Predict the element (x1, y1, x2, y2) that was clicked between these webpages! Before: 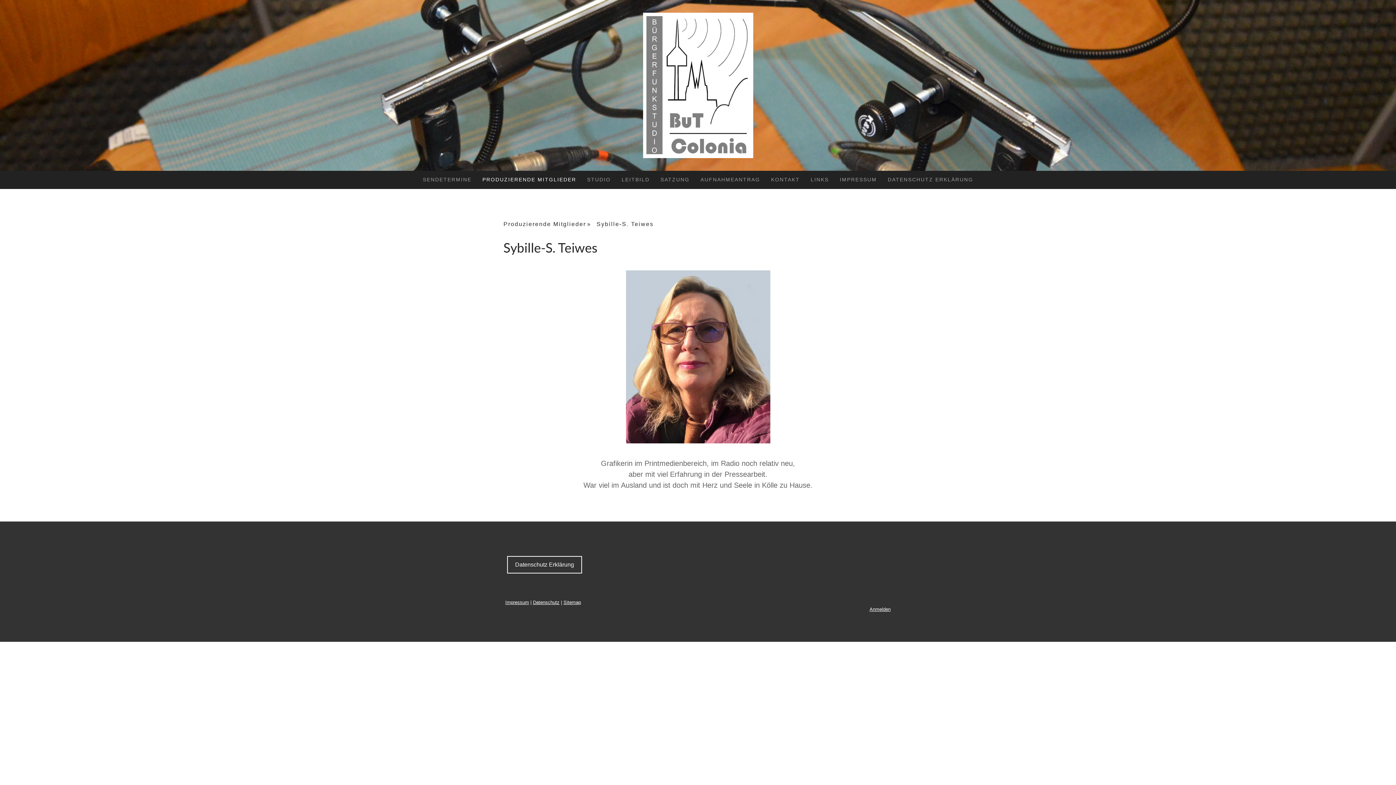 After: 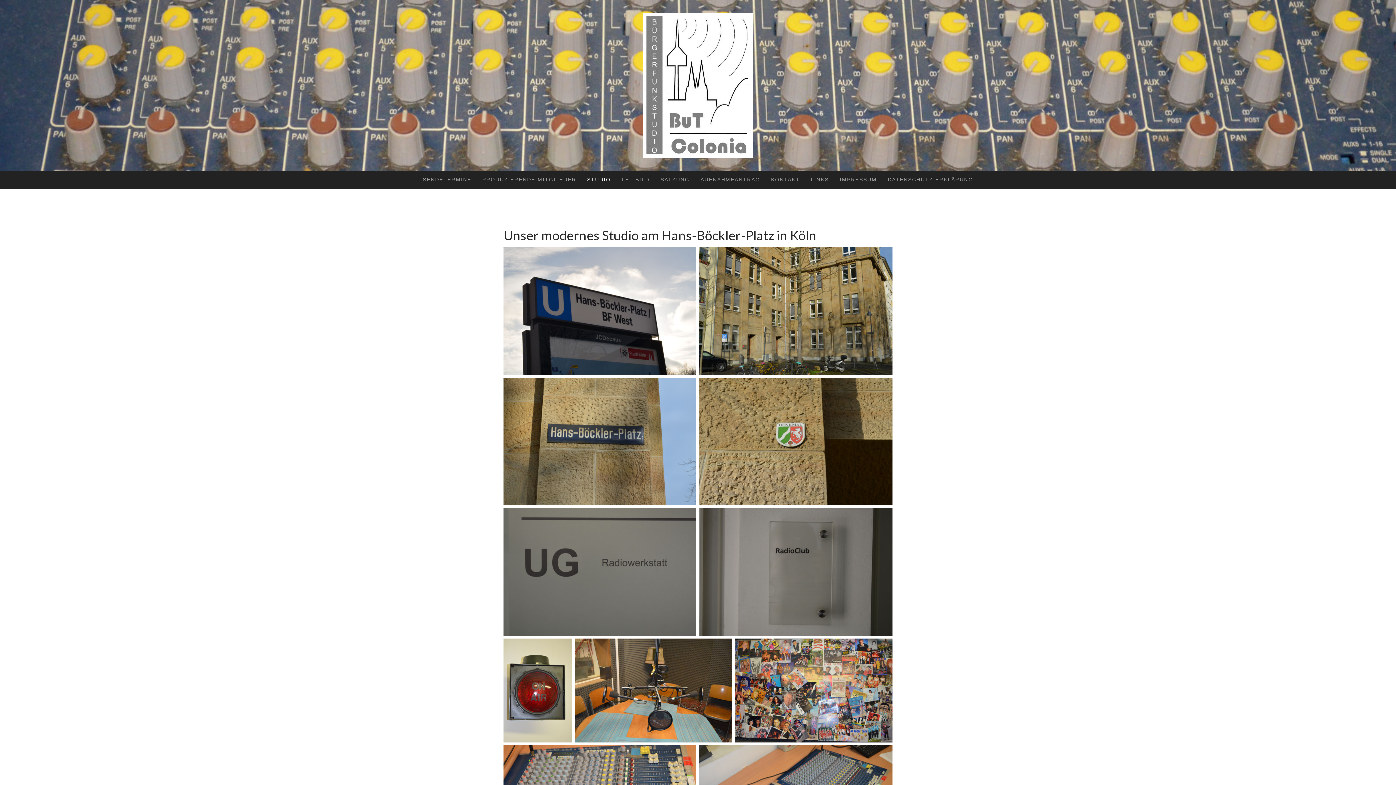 Action: bbox: (581, 170, 616, 188) label: STUDIO